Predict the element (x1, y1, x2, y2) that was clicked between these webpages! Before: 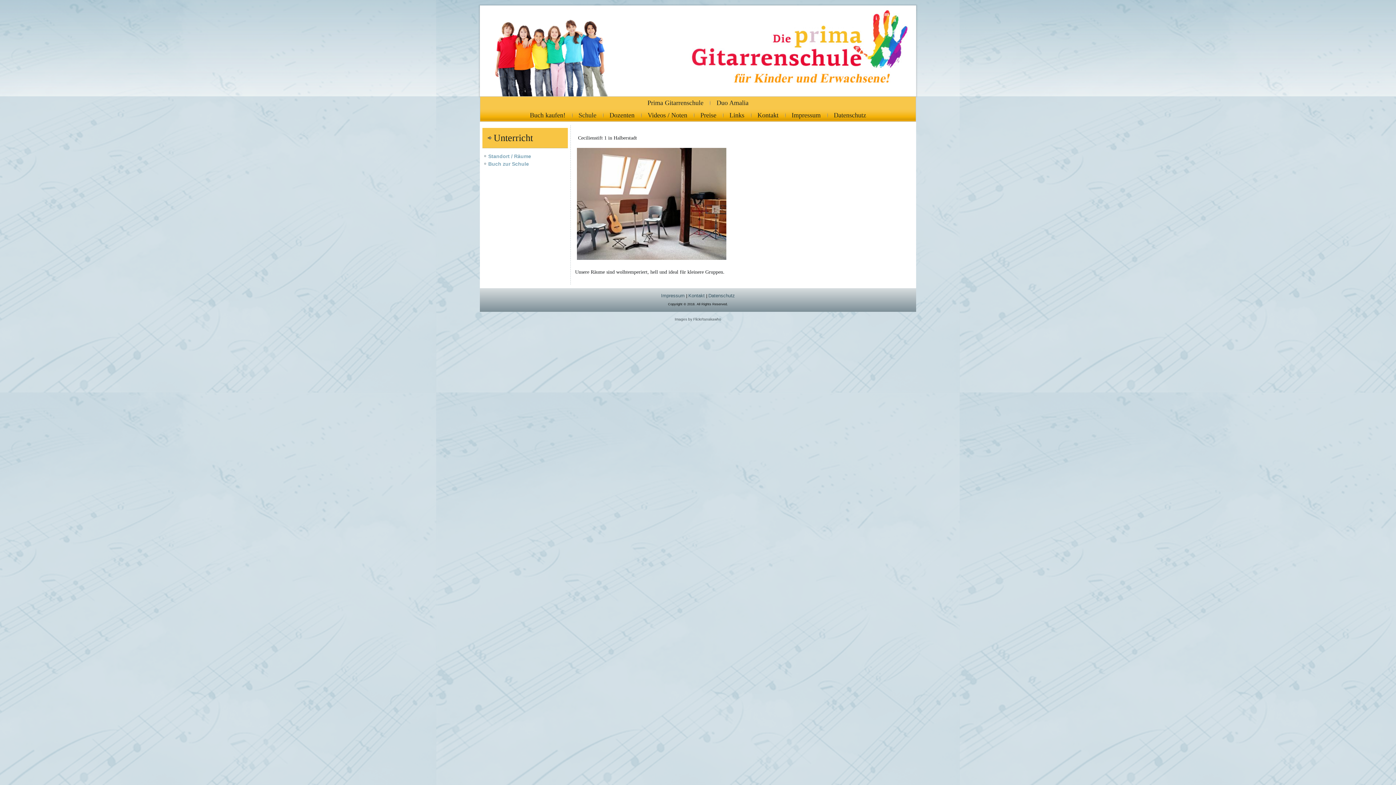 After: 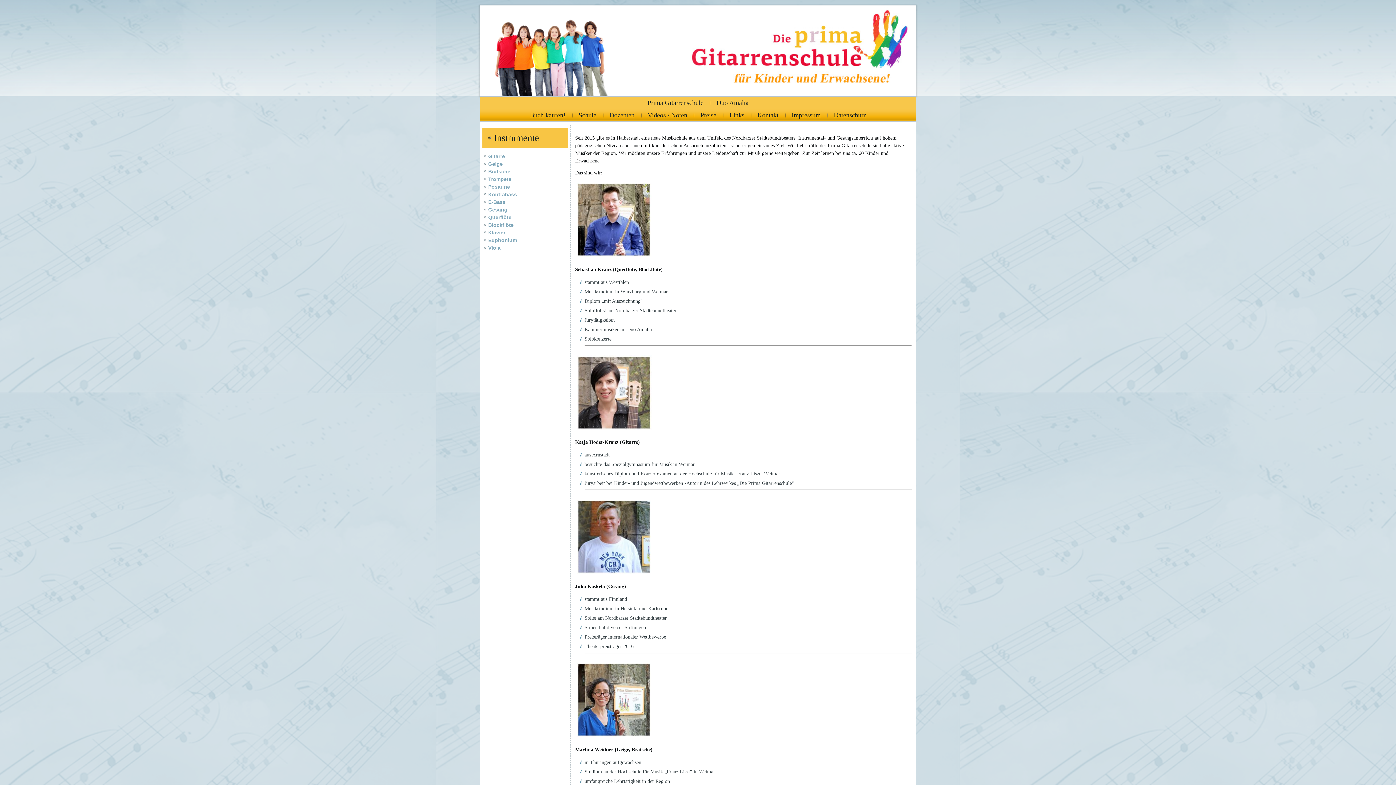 Action: bbox: (603, 109, 640, 121) label: Dozenten